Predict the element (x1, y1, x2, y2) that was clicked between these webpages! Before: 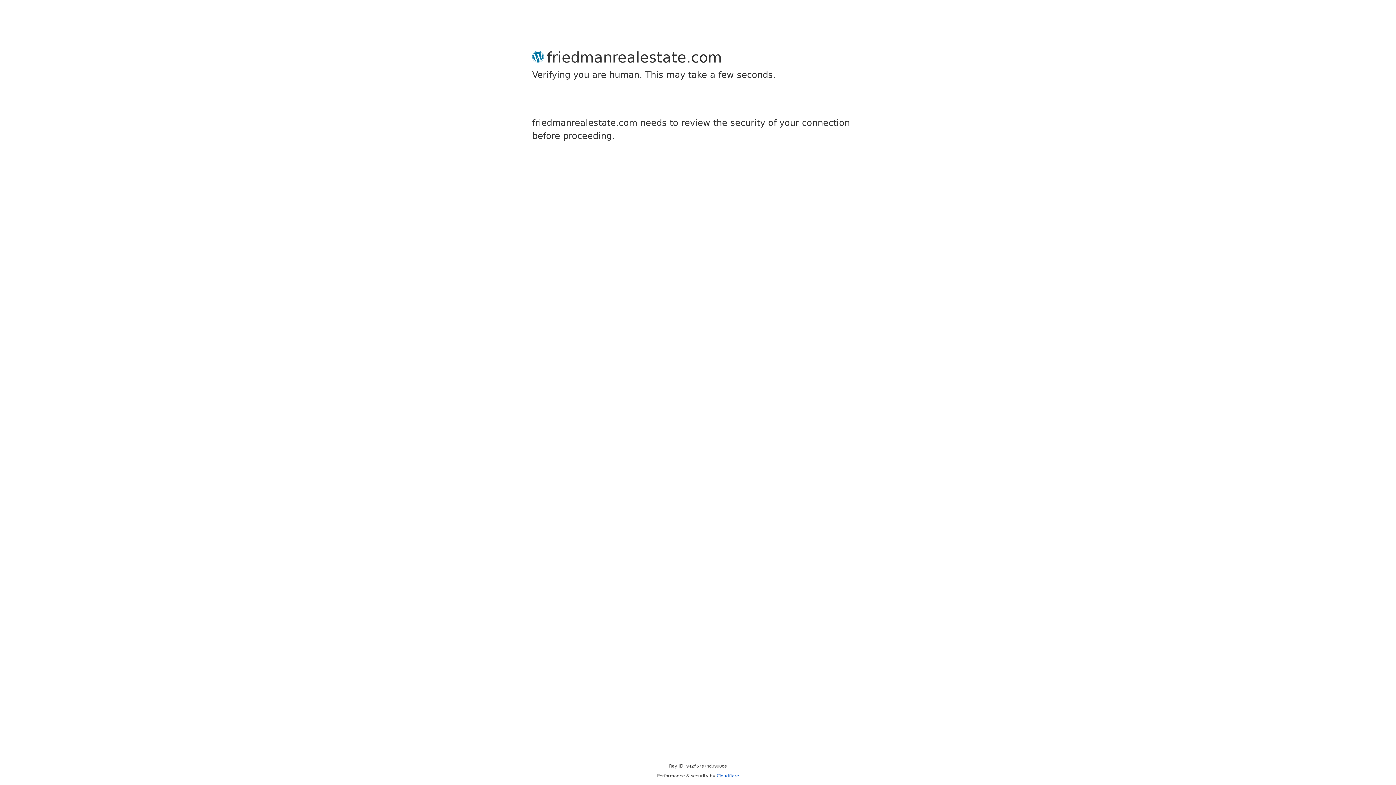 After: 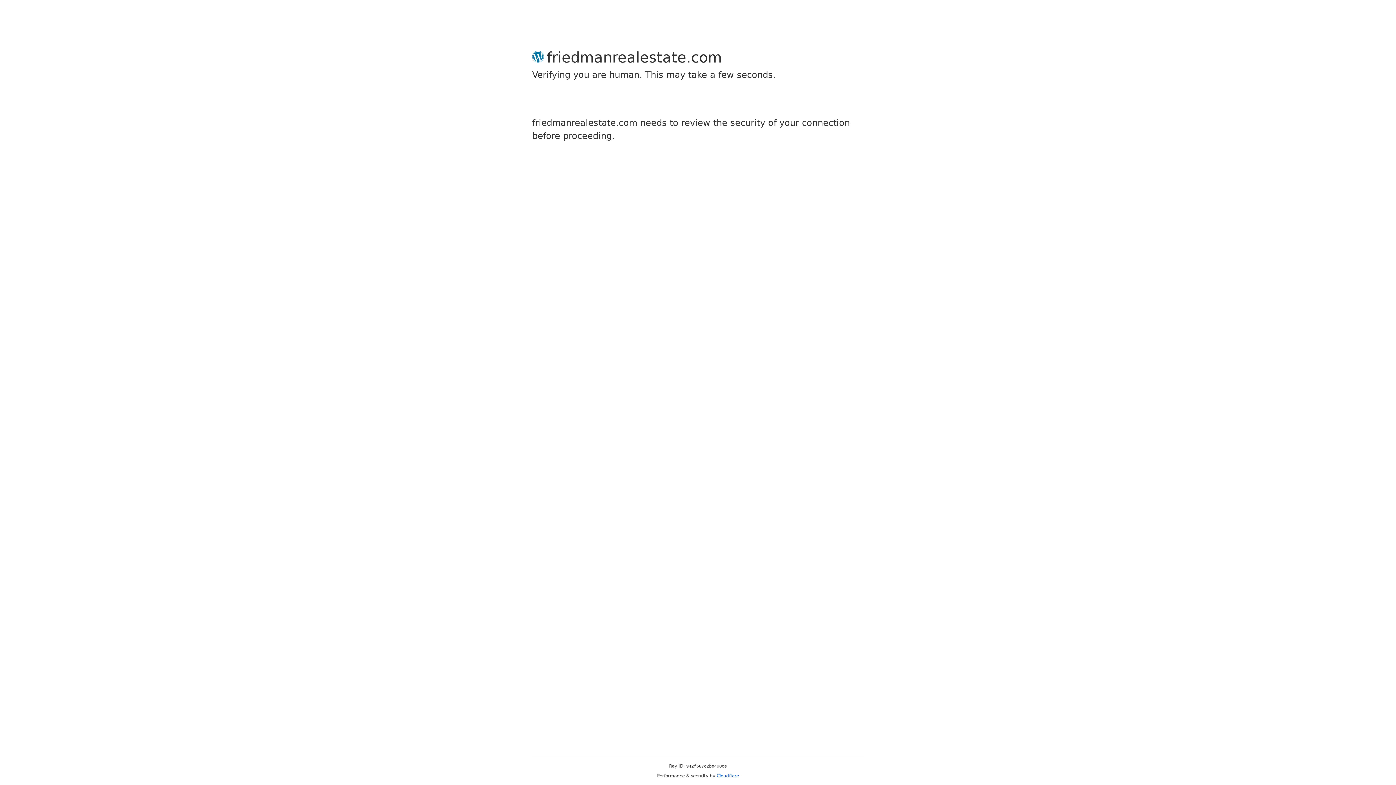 Action: bbox: (716, 773, 739, 778) label: Cloudflare